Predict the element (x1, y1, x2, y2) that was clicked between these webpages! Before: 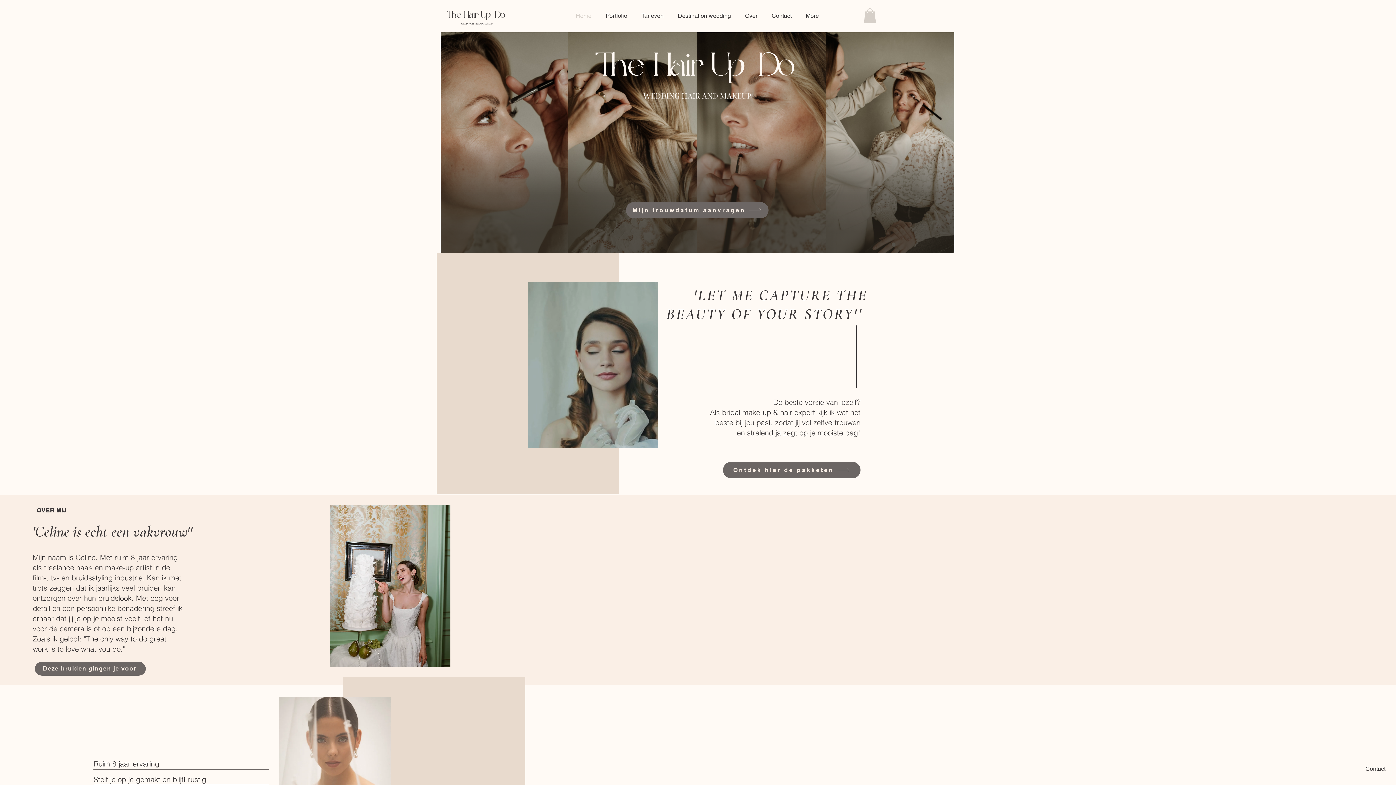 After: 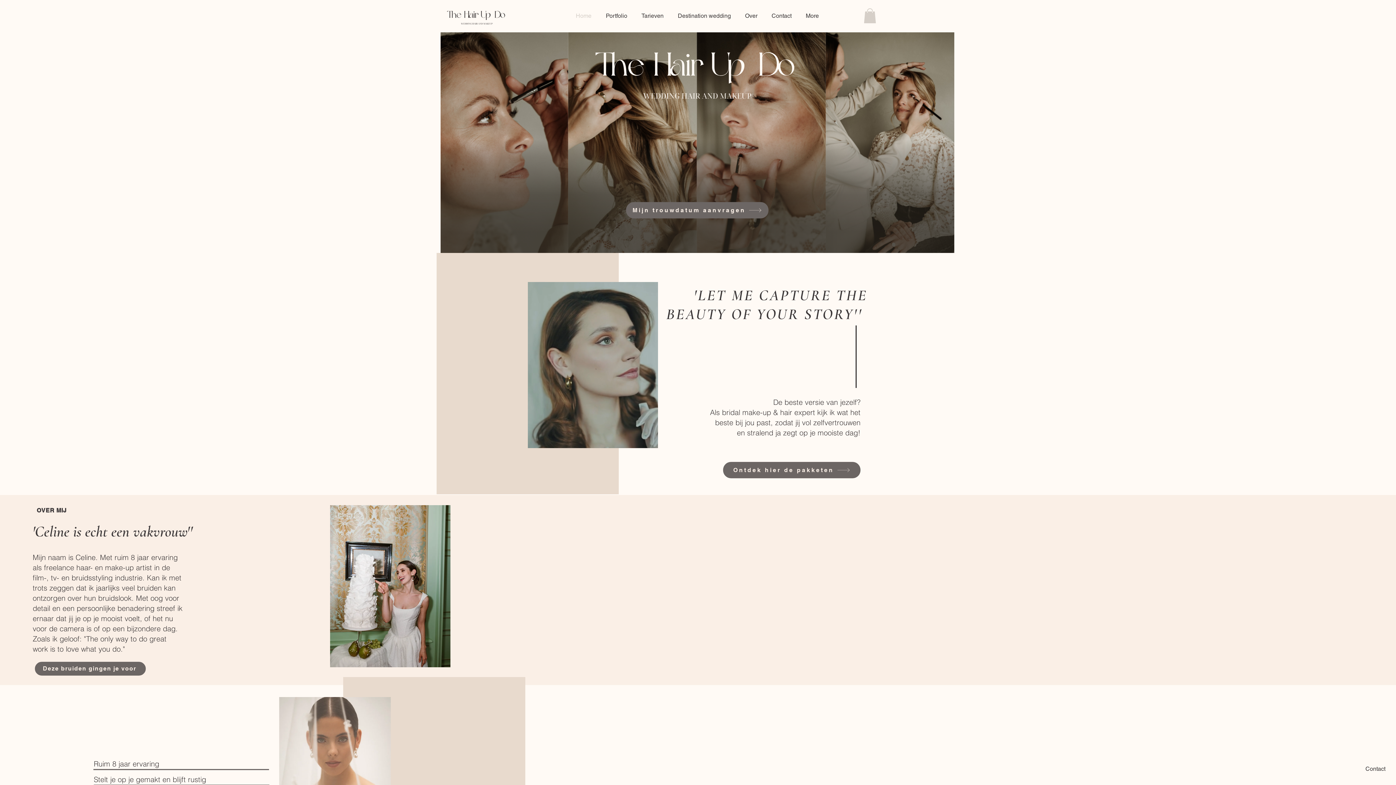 Action: bbox: (568, 6, 598, 25) label: Home